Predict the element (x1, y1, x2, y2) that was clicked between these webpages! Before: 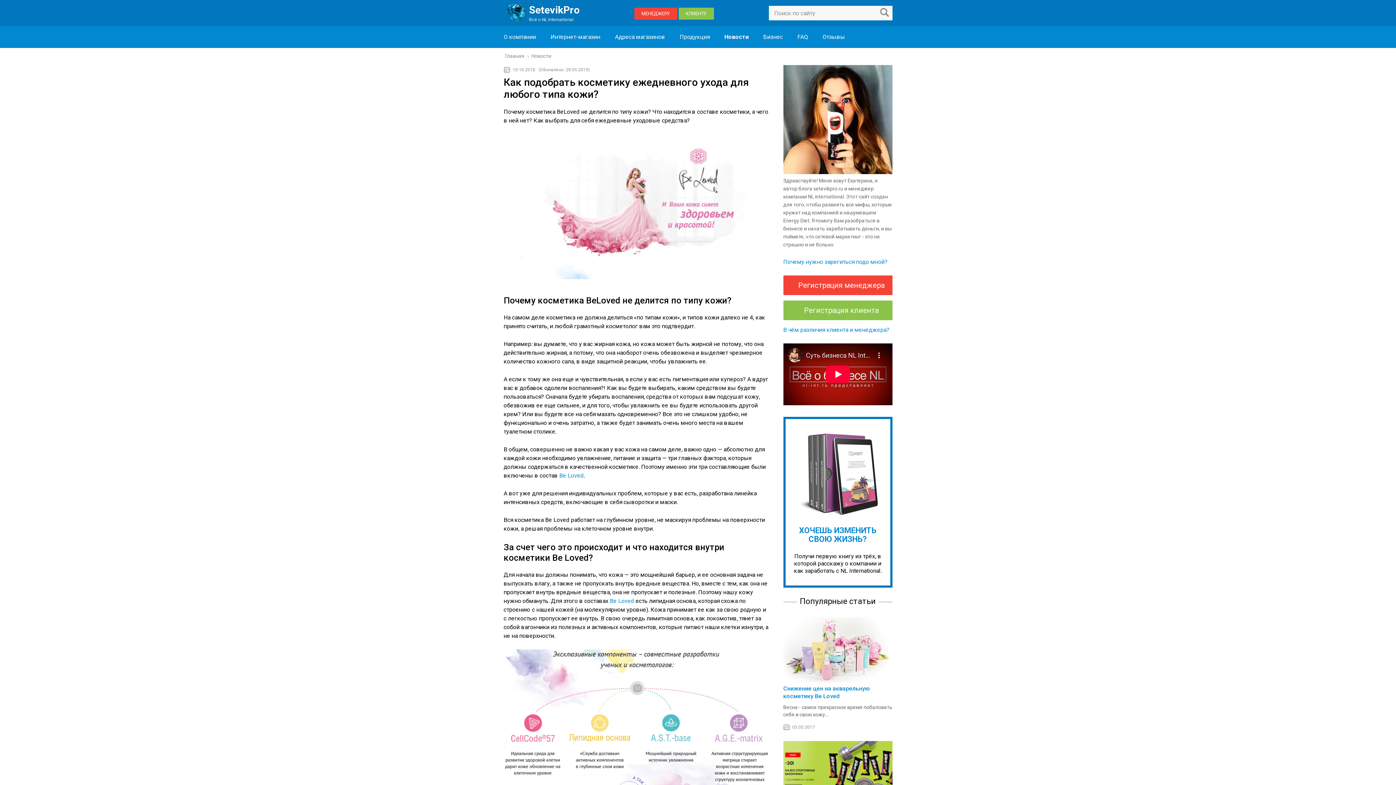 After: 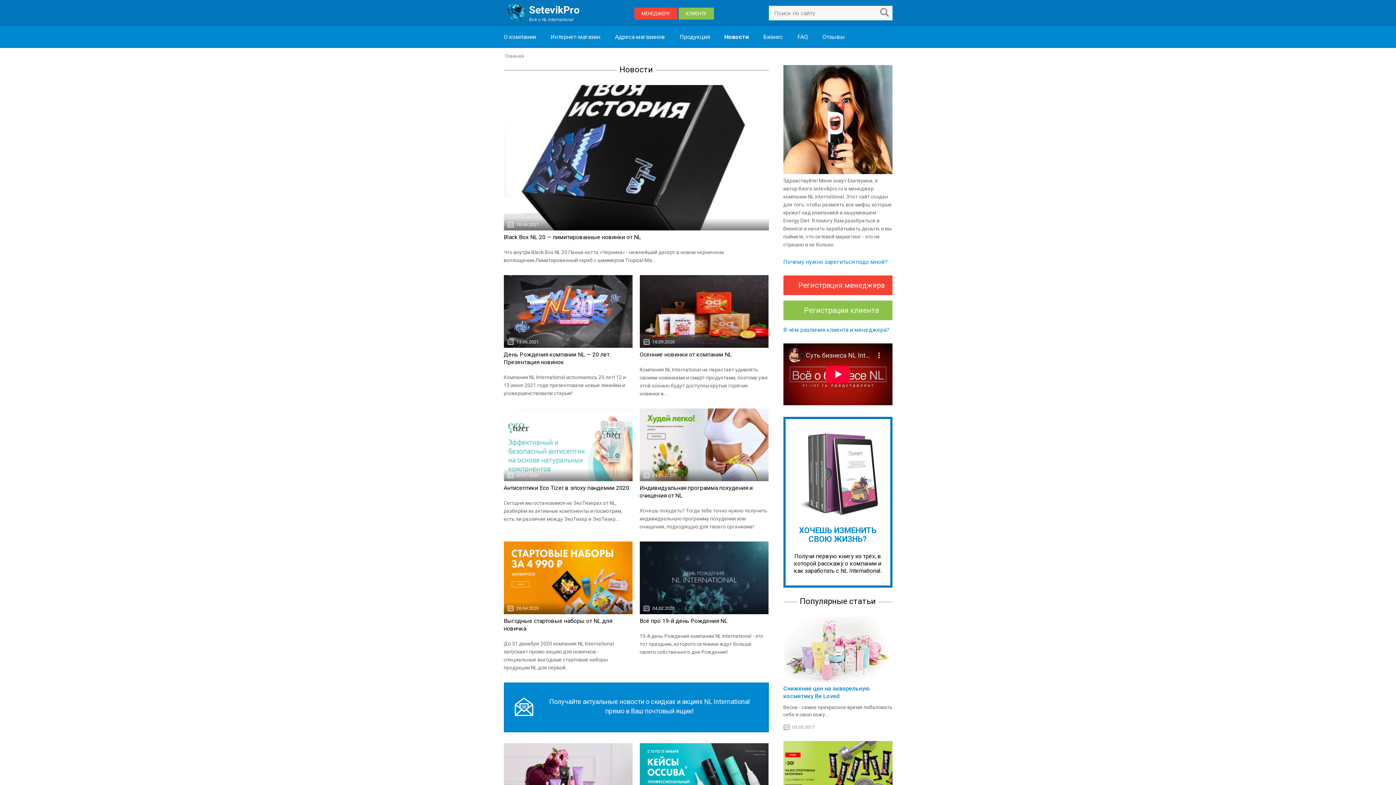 Action: label: Новости bbox: (724, 33, 748, 40)